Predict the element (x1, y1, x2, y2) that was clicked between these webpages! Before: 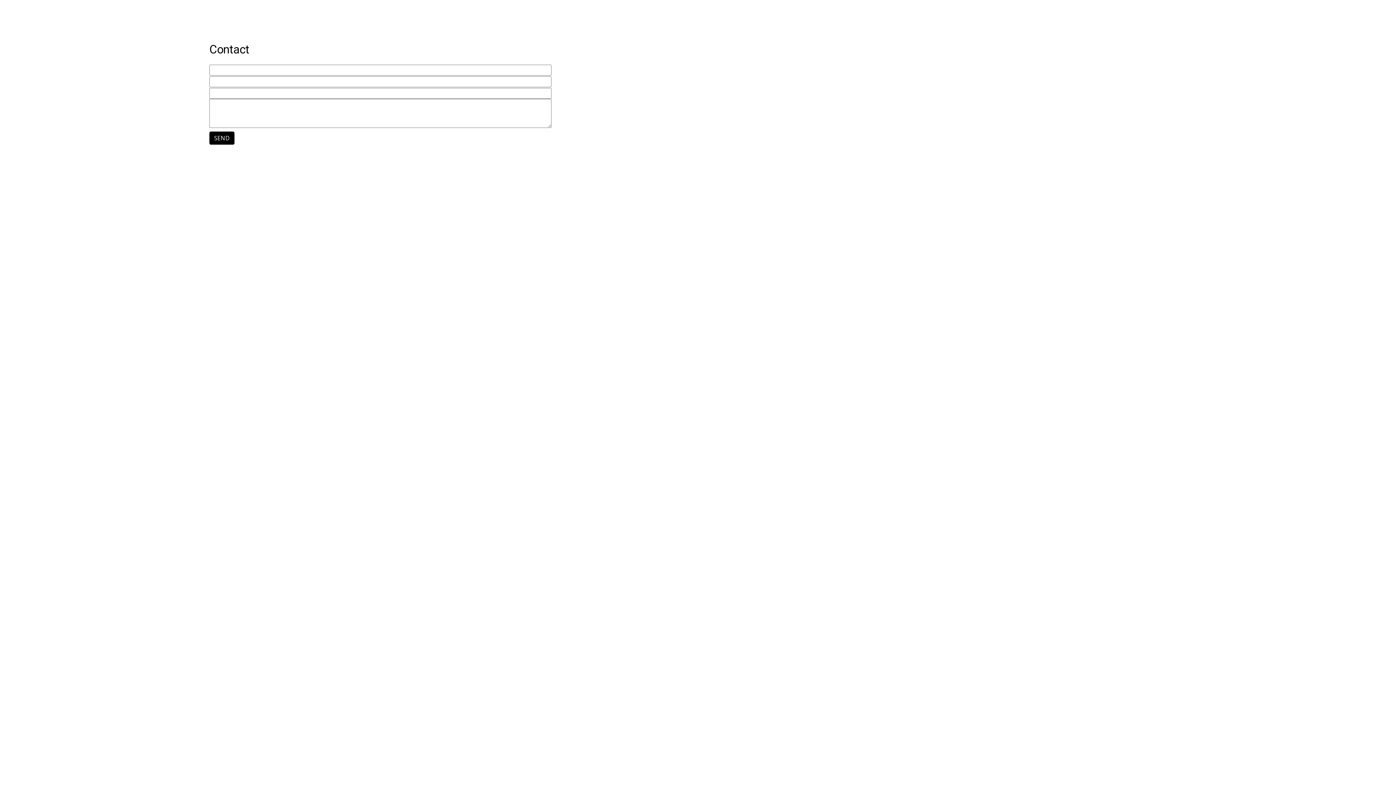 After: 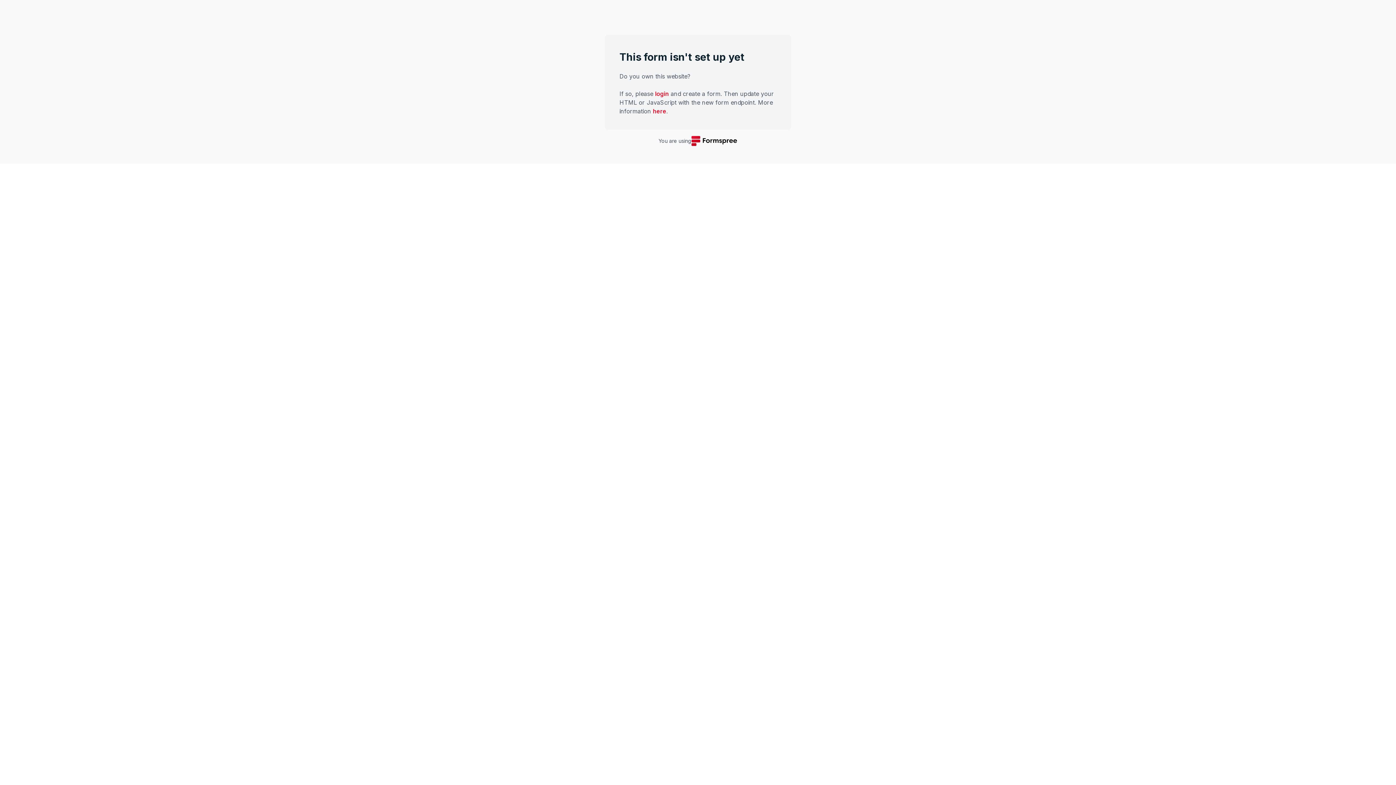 Action: bbox: (209, 131, 234, 144) label: SEND